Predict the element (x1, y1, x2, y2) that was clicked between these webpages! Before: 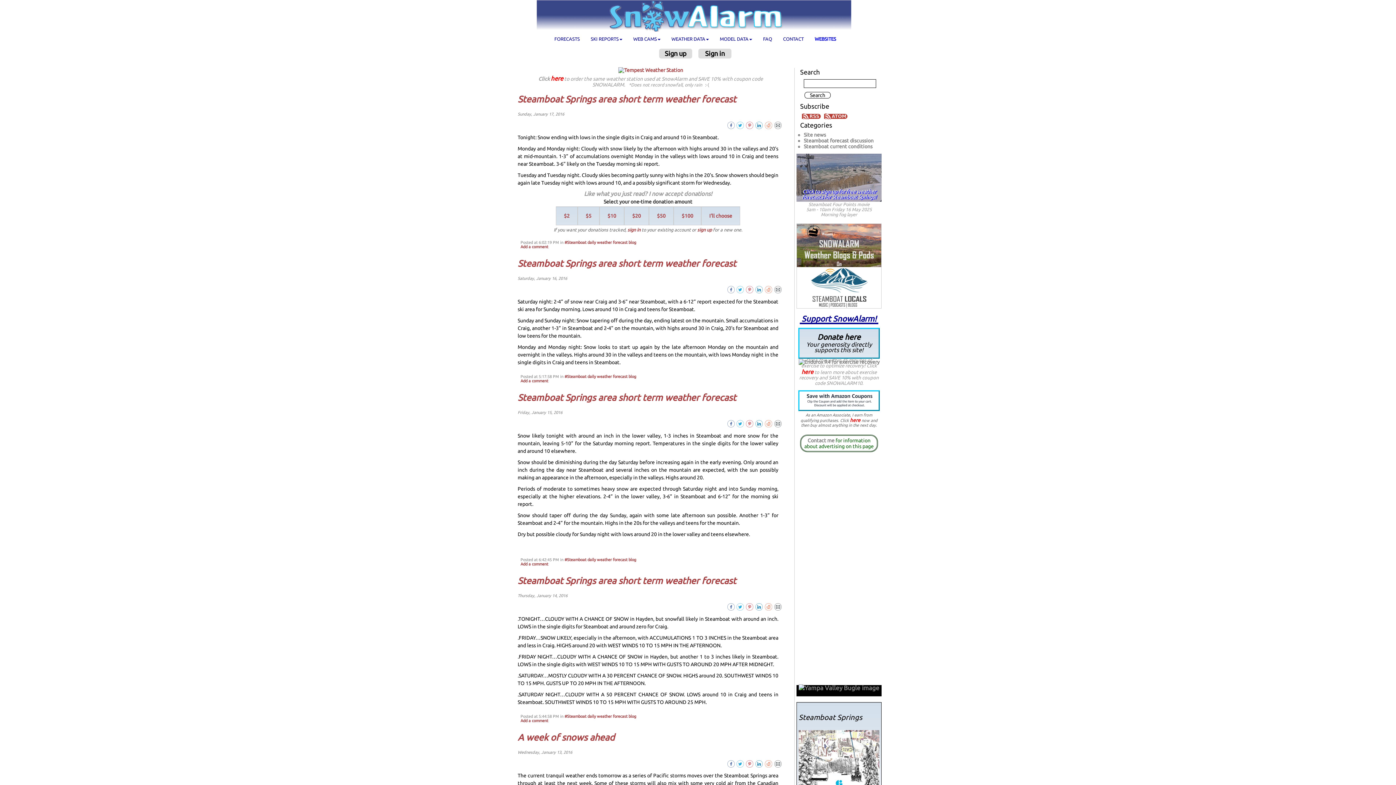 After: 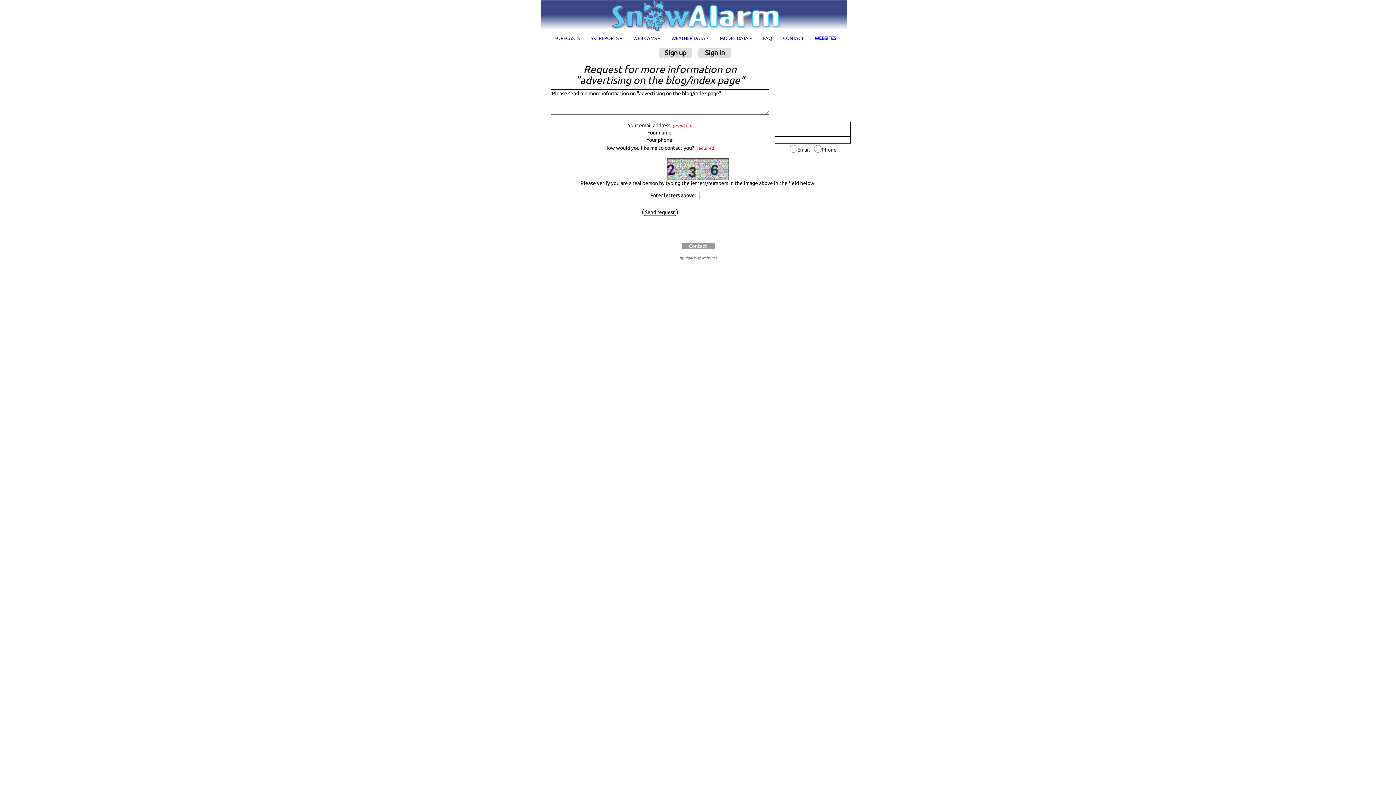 Action: bbox: (807, 437, 834, 443) label: Contact me